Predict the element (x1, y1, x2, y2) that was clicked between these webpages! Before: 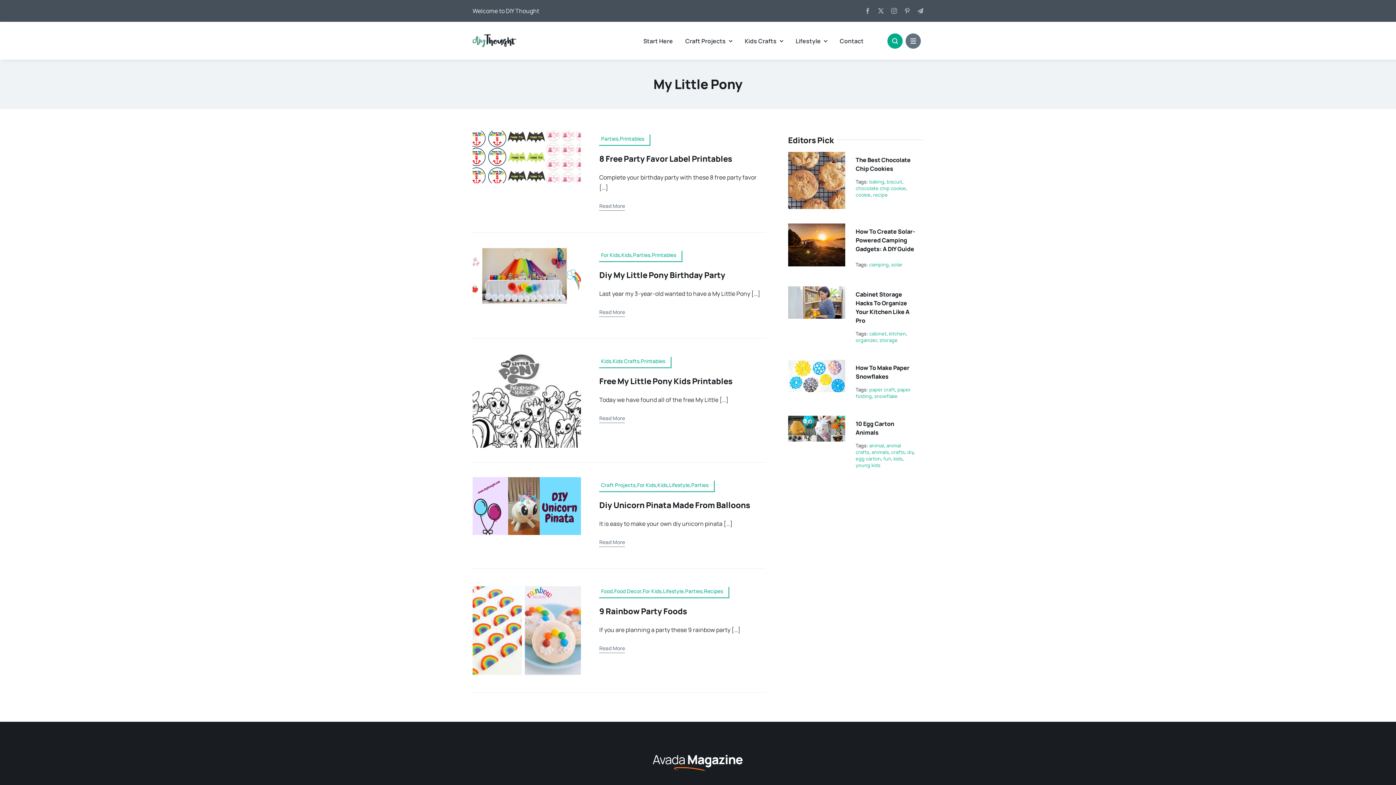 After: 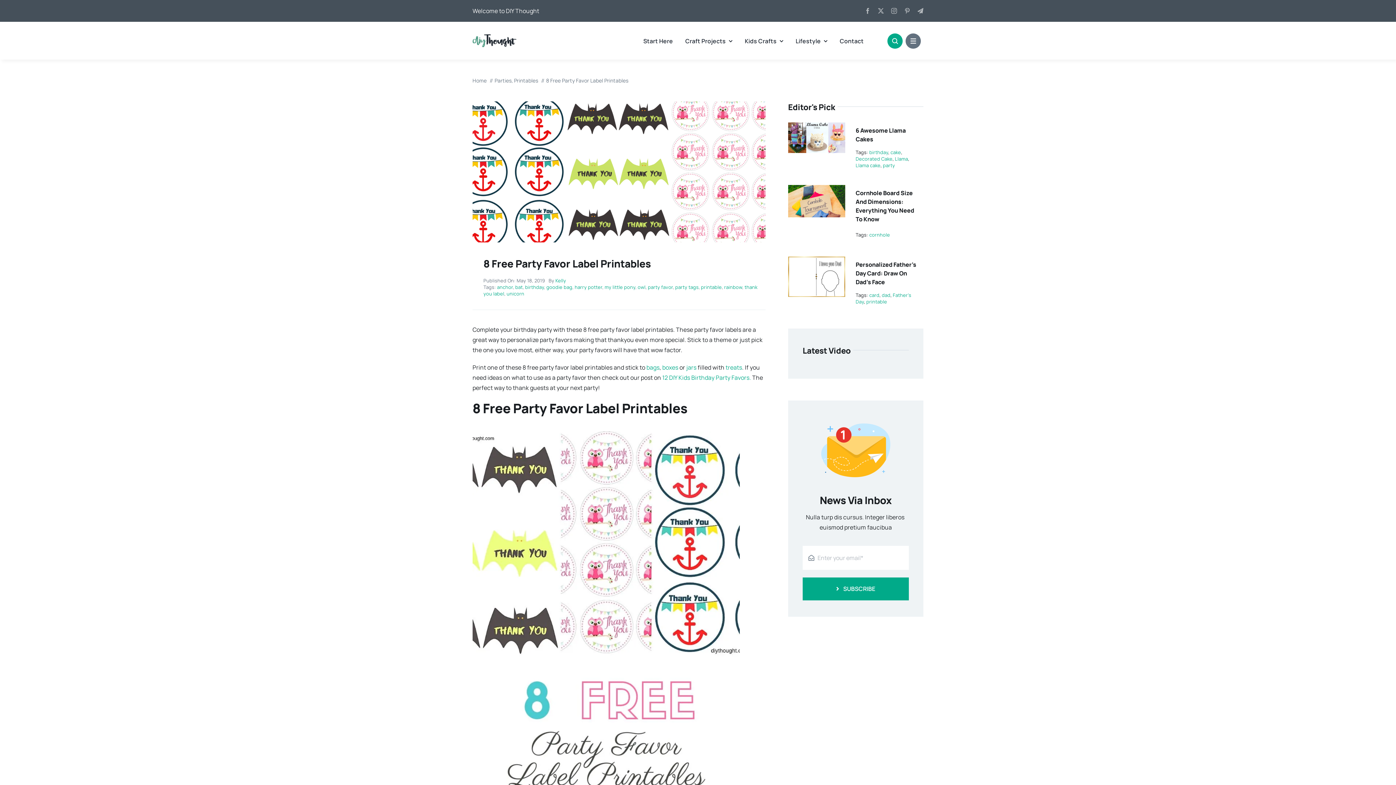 Action: label: 8 Free Party Favor Label Printables bbox: (599, 153, 732, 164)